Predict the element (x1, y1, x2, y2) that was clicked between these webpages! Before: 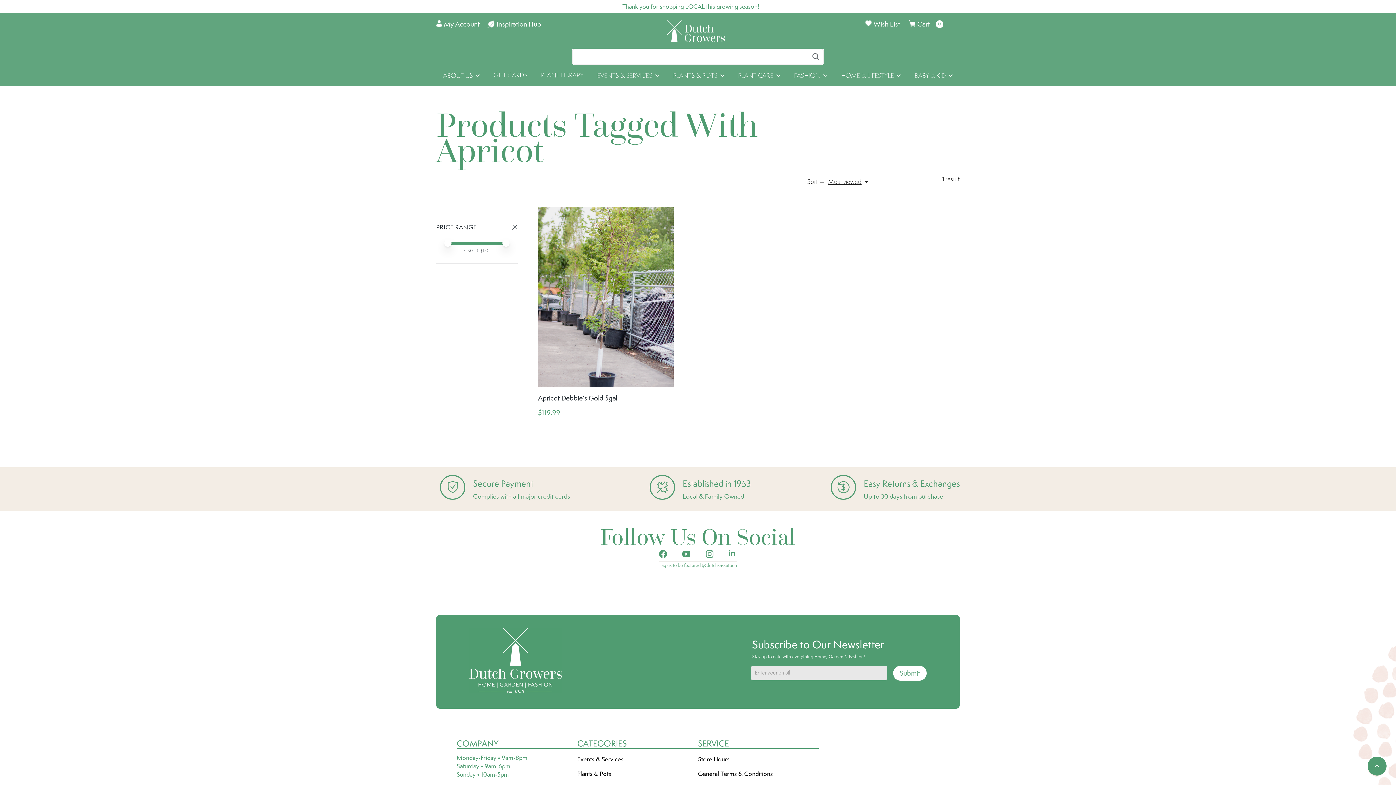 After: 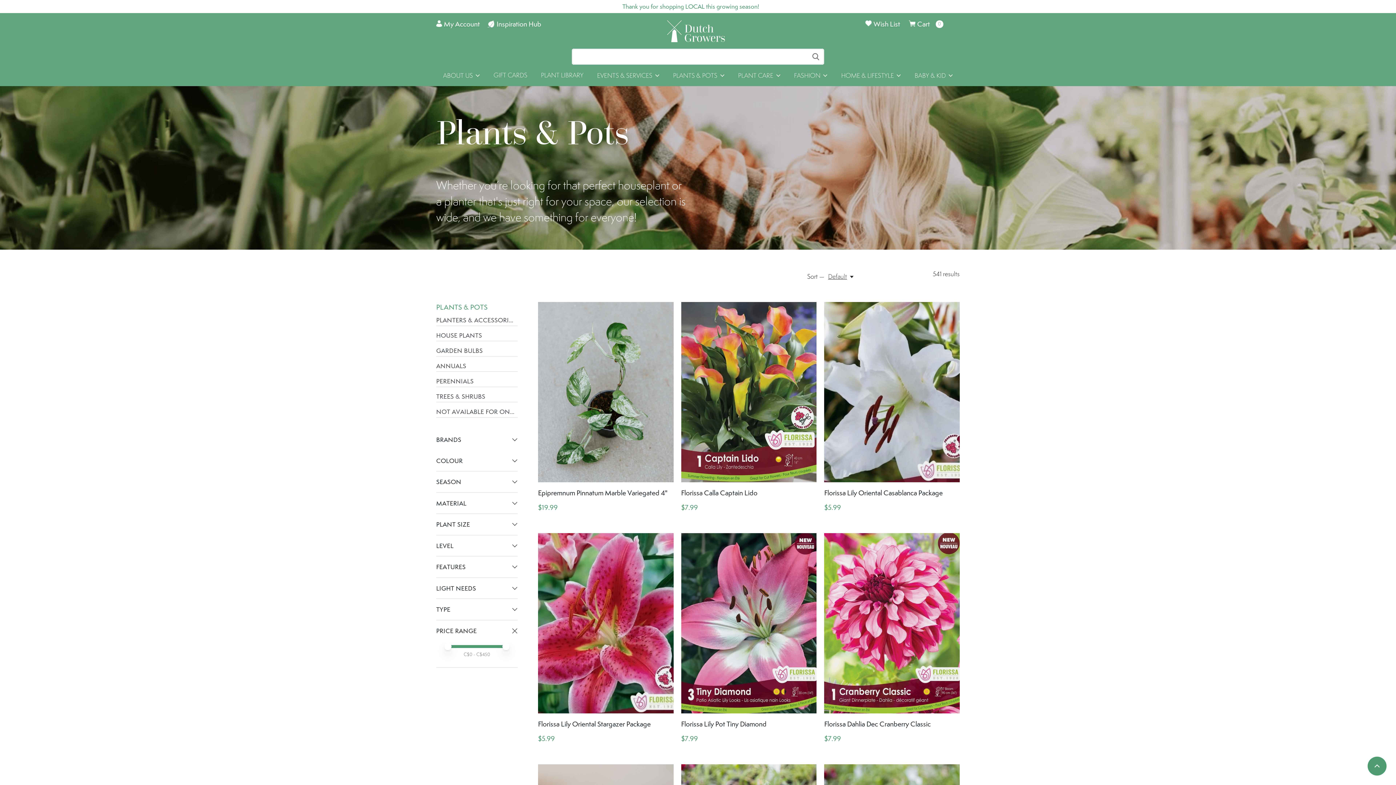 Action: label: Plants & Pots bbox: (577, 768, 611, 779)